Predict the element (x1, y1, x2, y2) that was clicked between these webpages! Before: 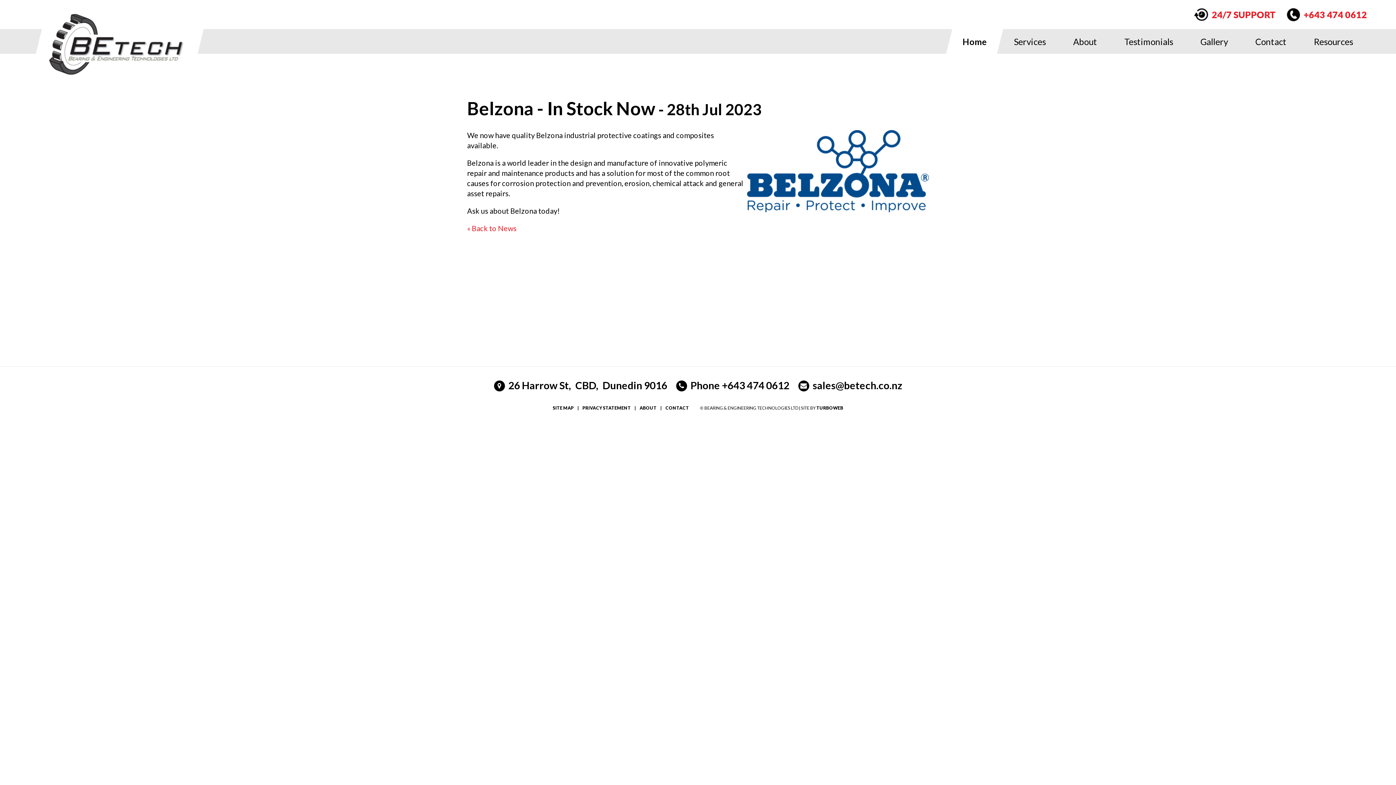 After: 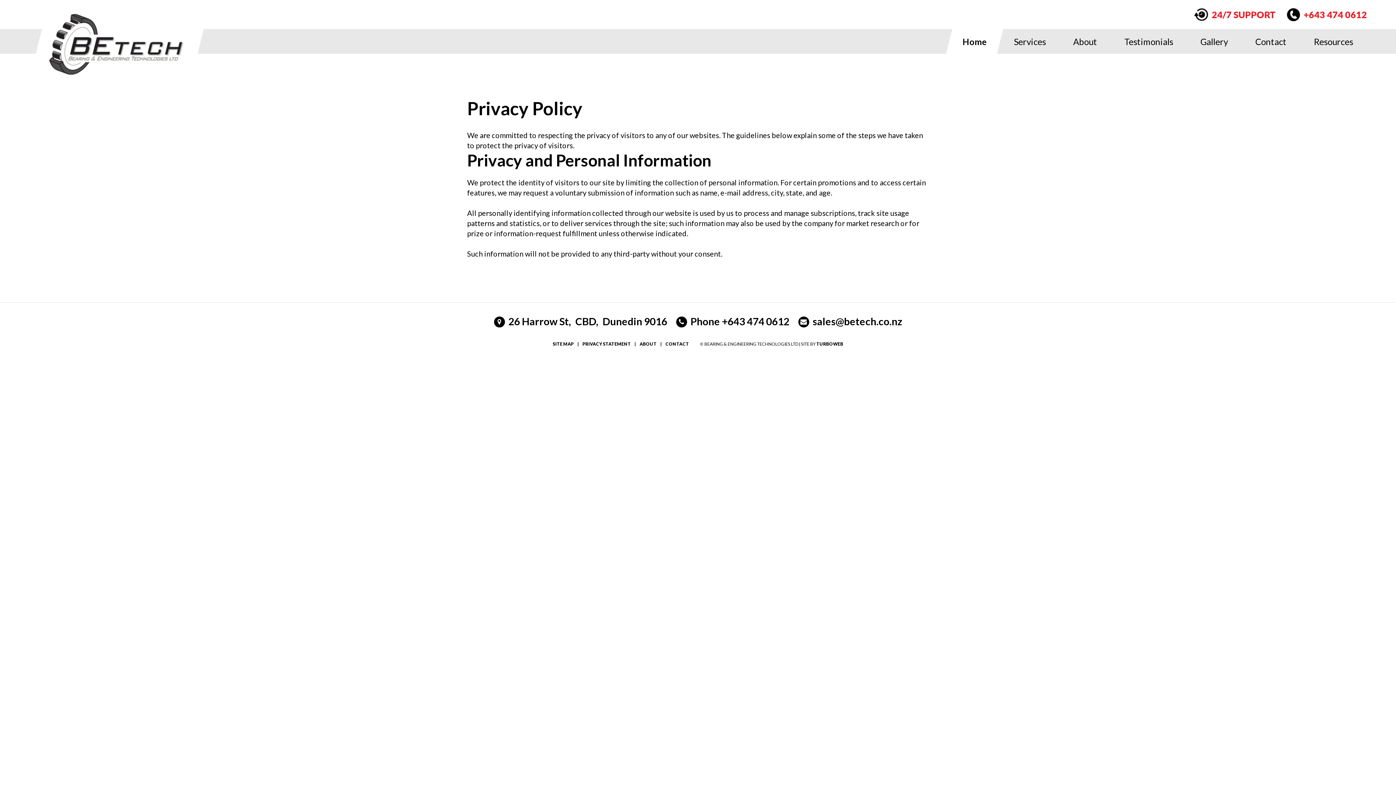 Action: bbox: (579, 405, 634, 410) label: PRIVACY STATEMENT